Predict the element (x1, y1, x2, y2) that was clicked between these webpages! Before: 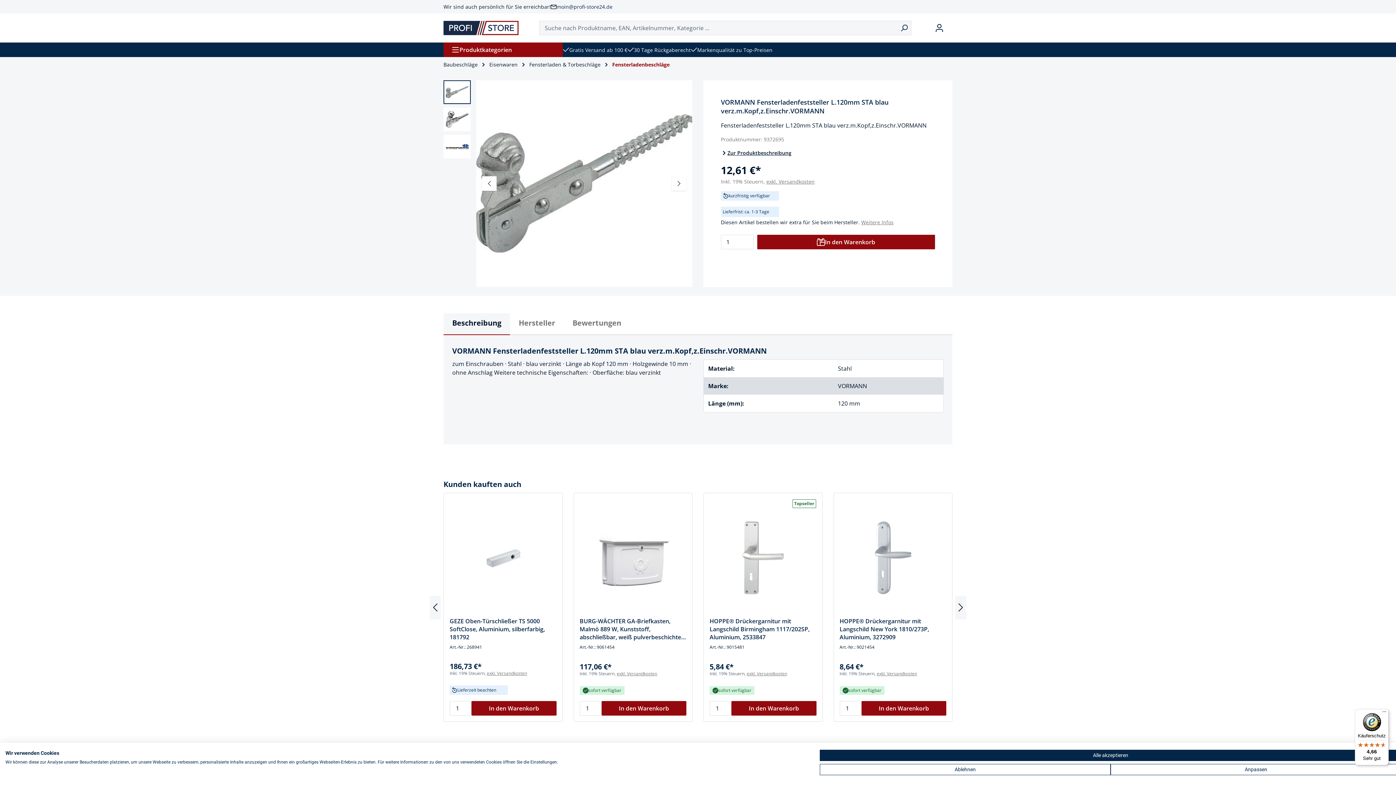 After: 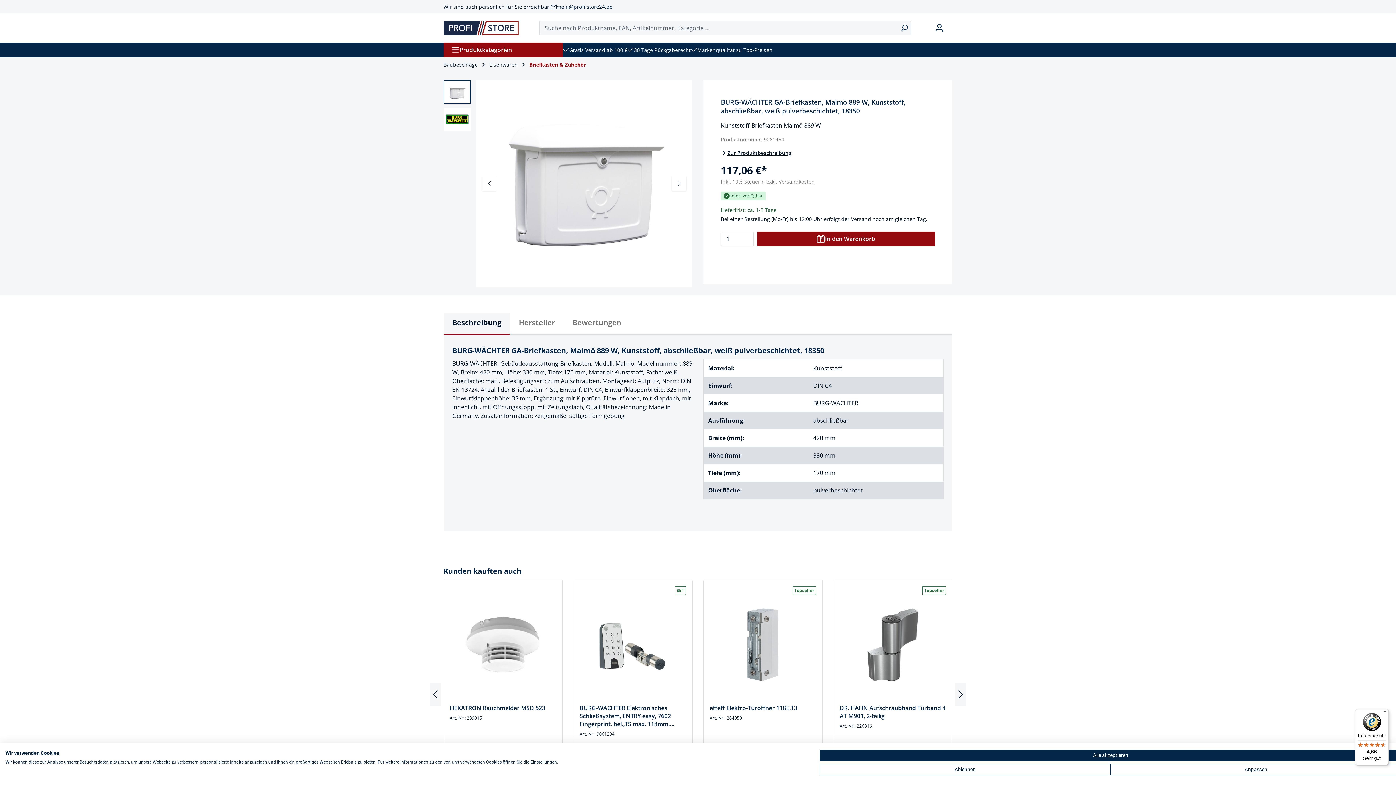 Action: bbox: (579, 504, 686, 612)